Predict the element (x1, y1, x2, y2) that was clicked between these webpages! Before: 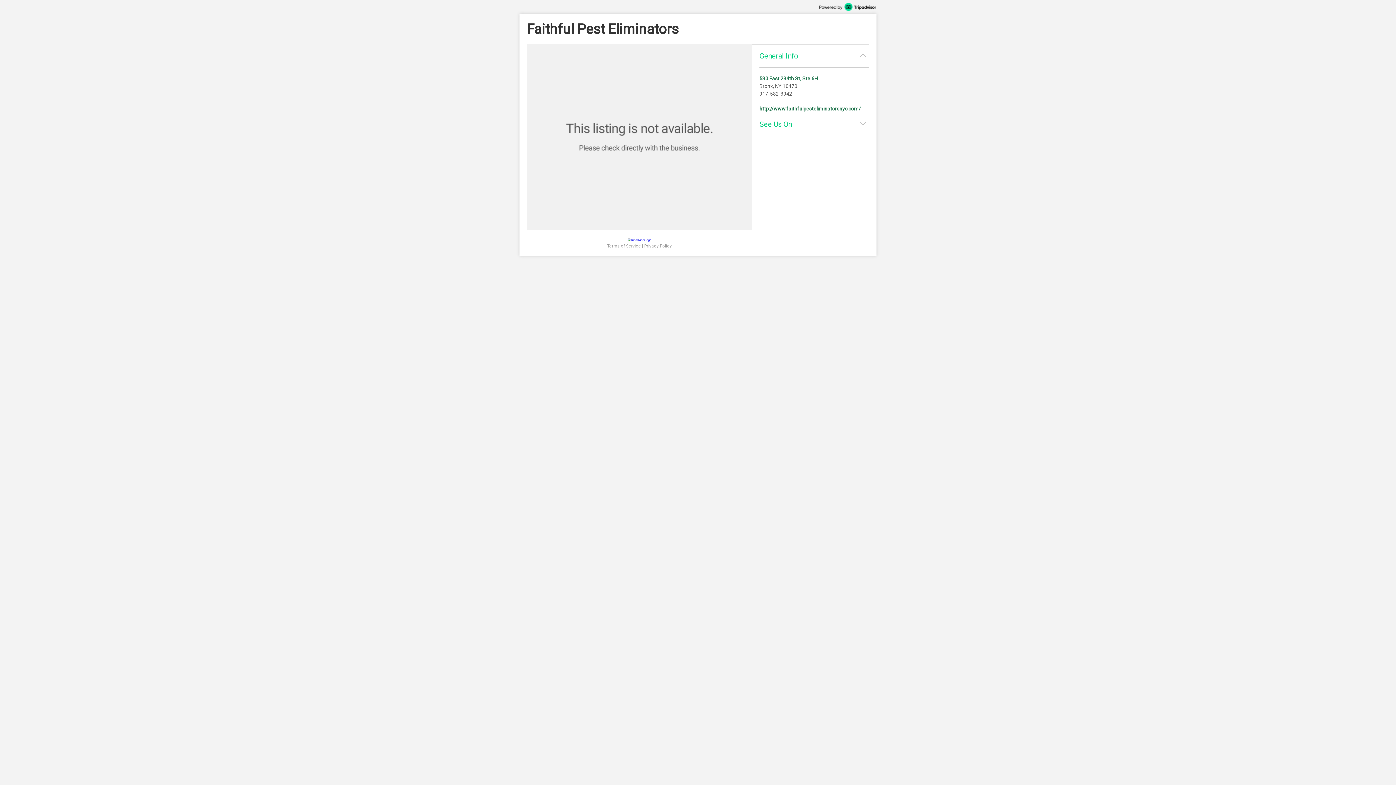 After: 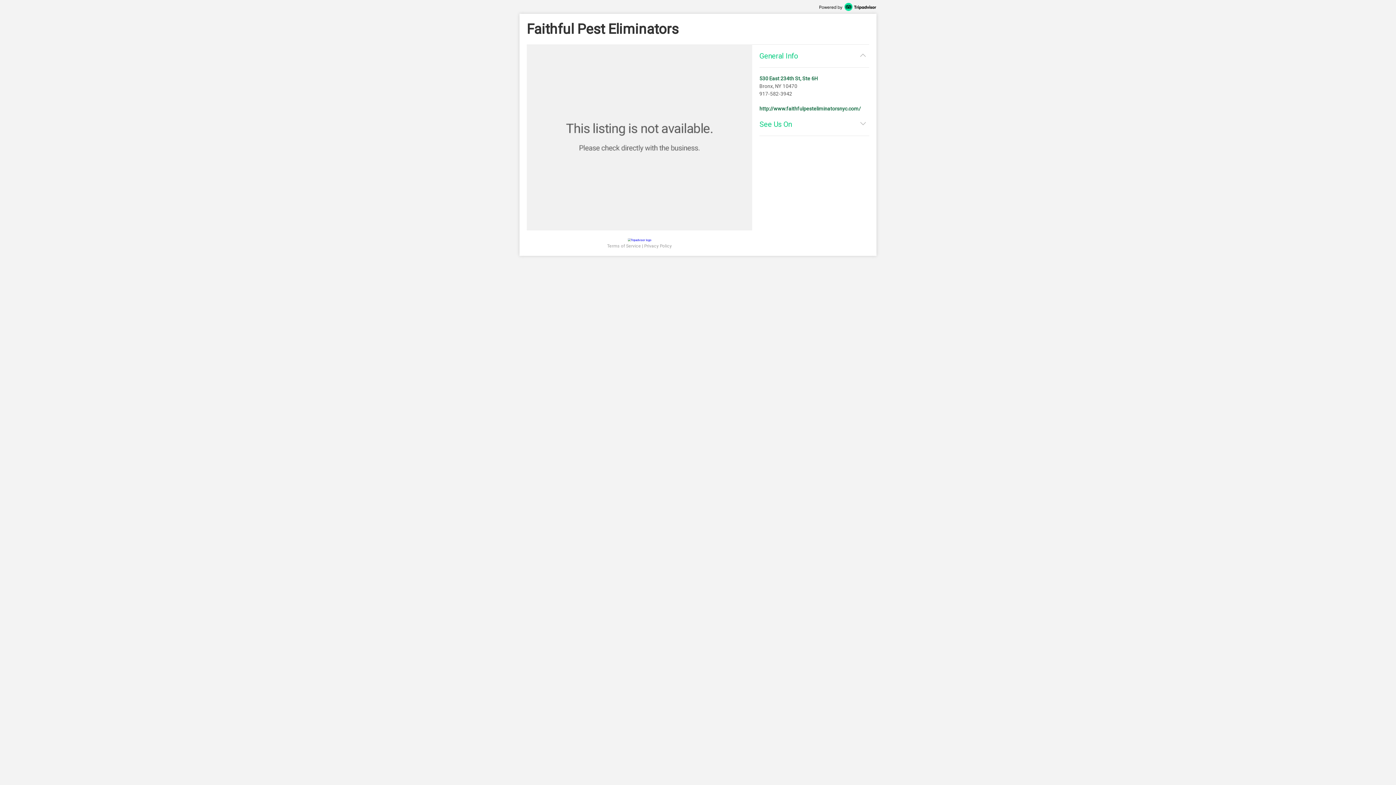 Action: bbox: (519, 2, 876, 10)